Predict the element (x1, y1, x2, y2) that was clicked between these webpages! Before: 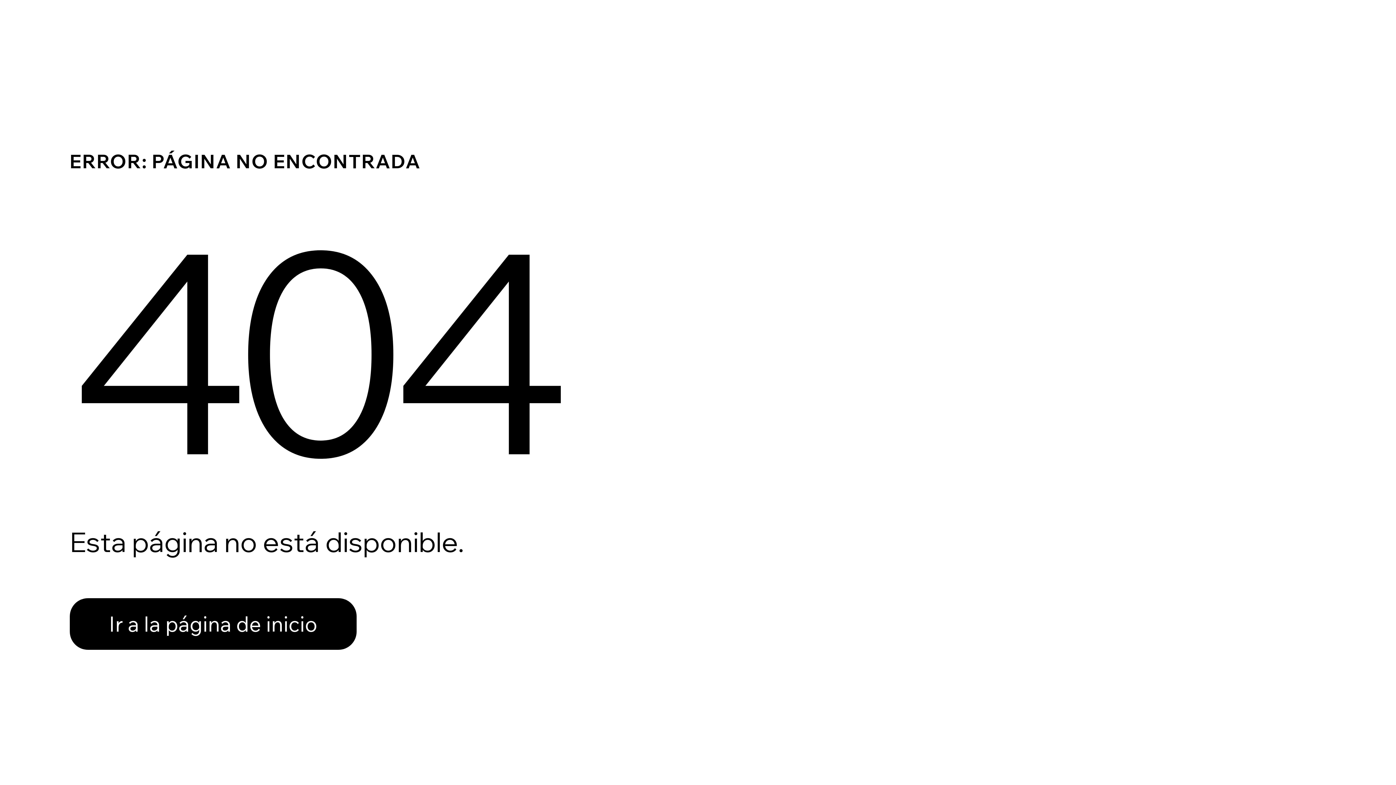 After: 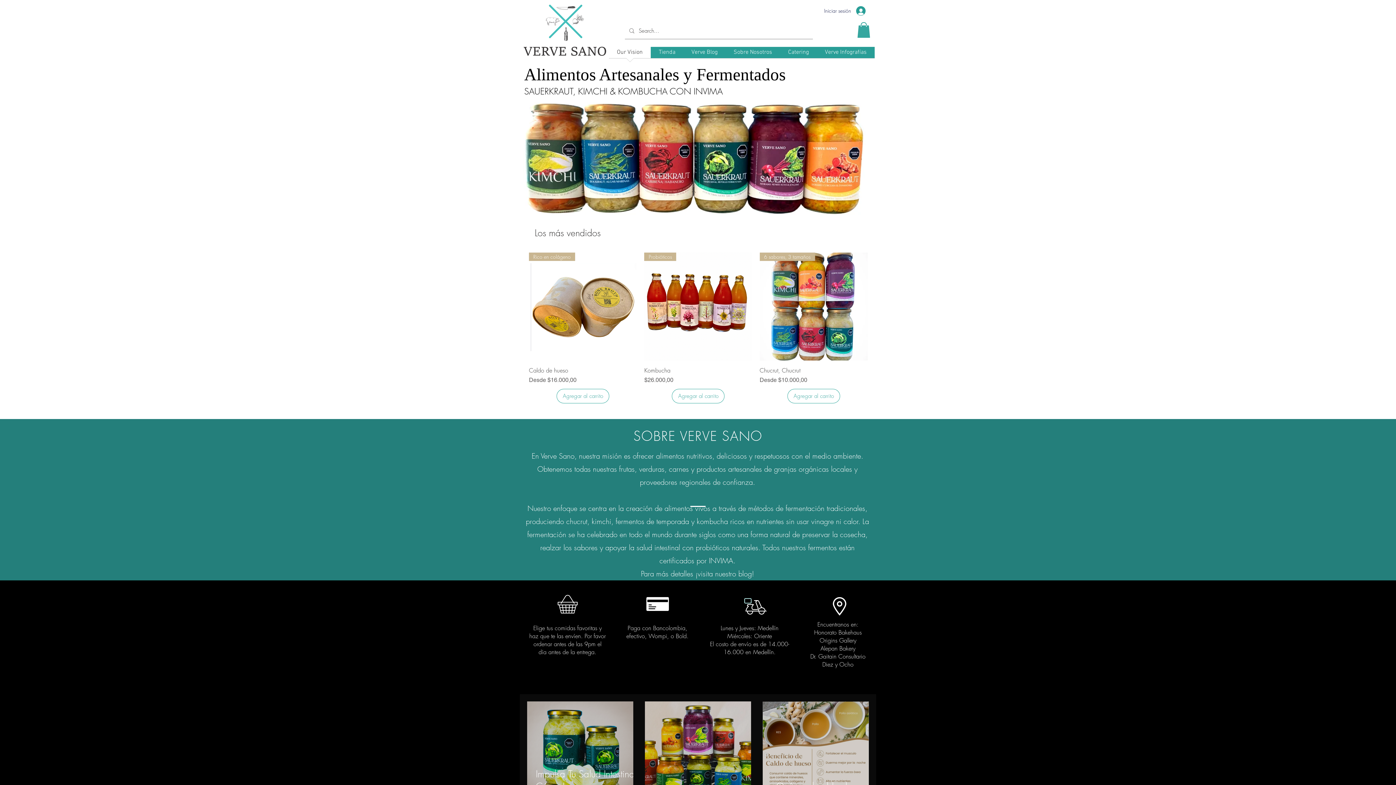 Action: label: Ir a la página de inicio bbox: (69, 598, 356, 650)